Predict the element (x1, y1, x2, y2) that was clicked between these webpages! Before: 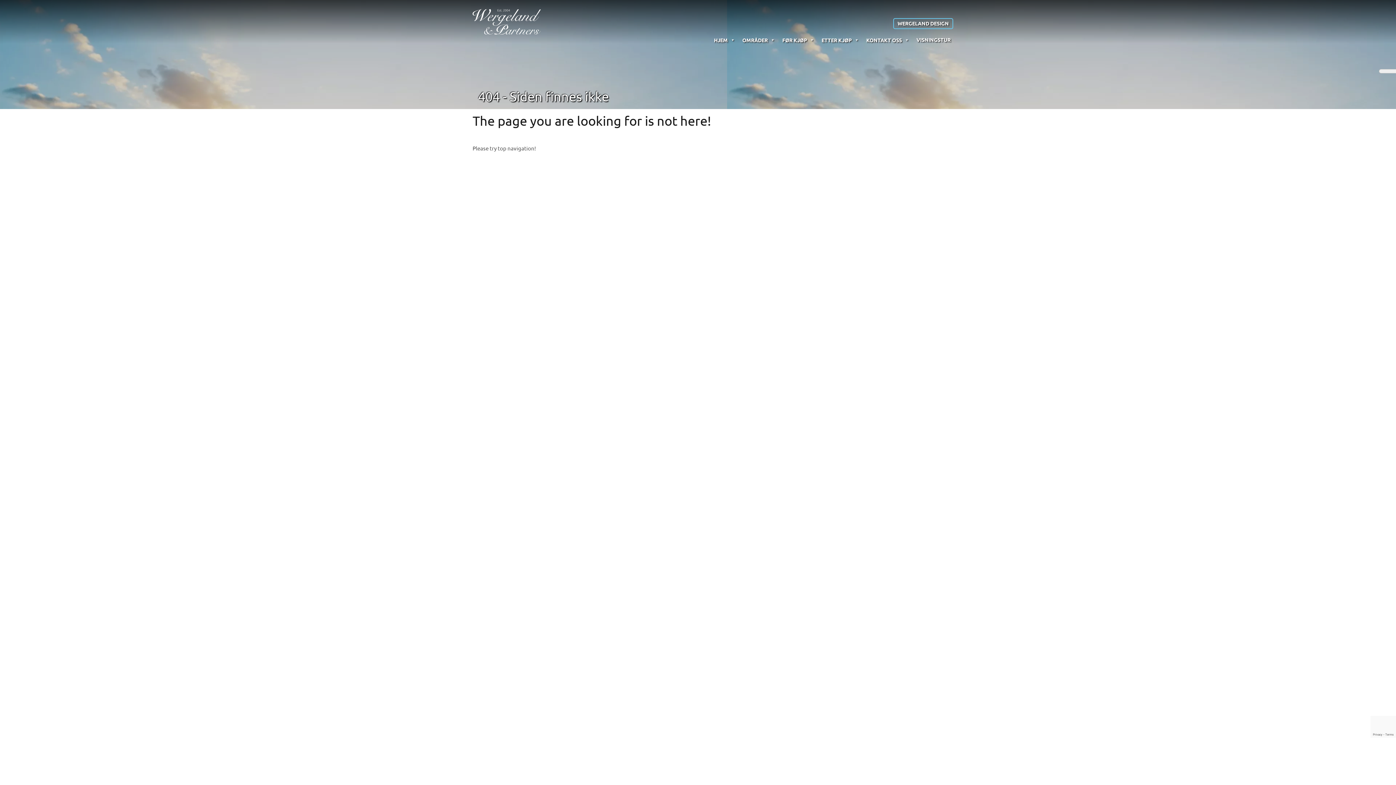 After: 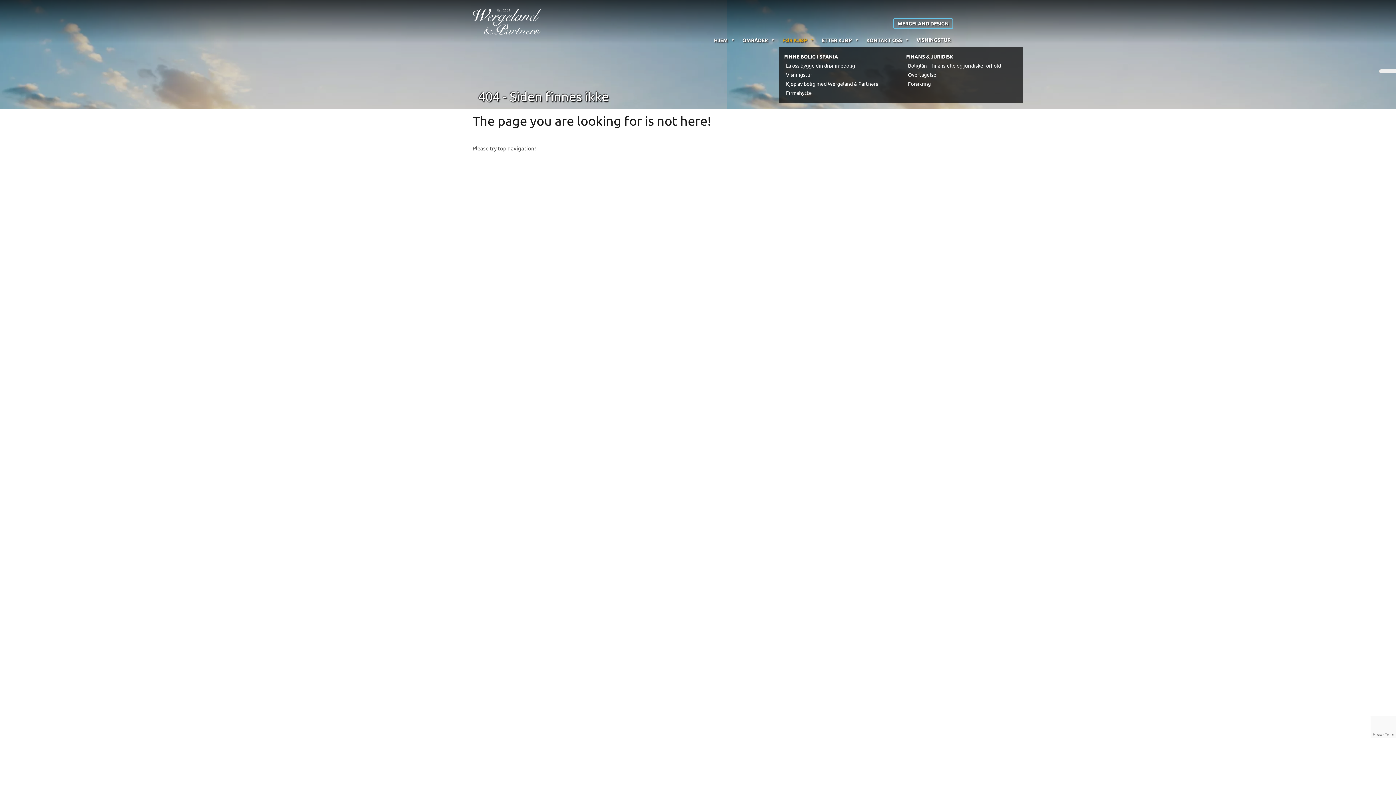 Action: label: FØR KJØP bbox: (778, 32, 818, 47)